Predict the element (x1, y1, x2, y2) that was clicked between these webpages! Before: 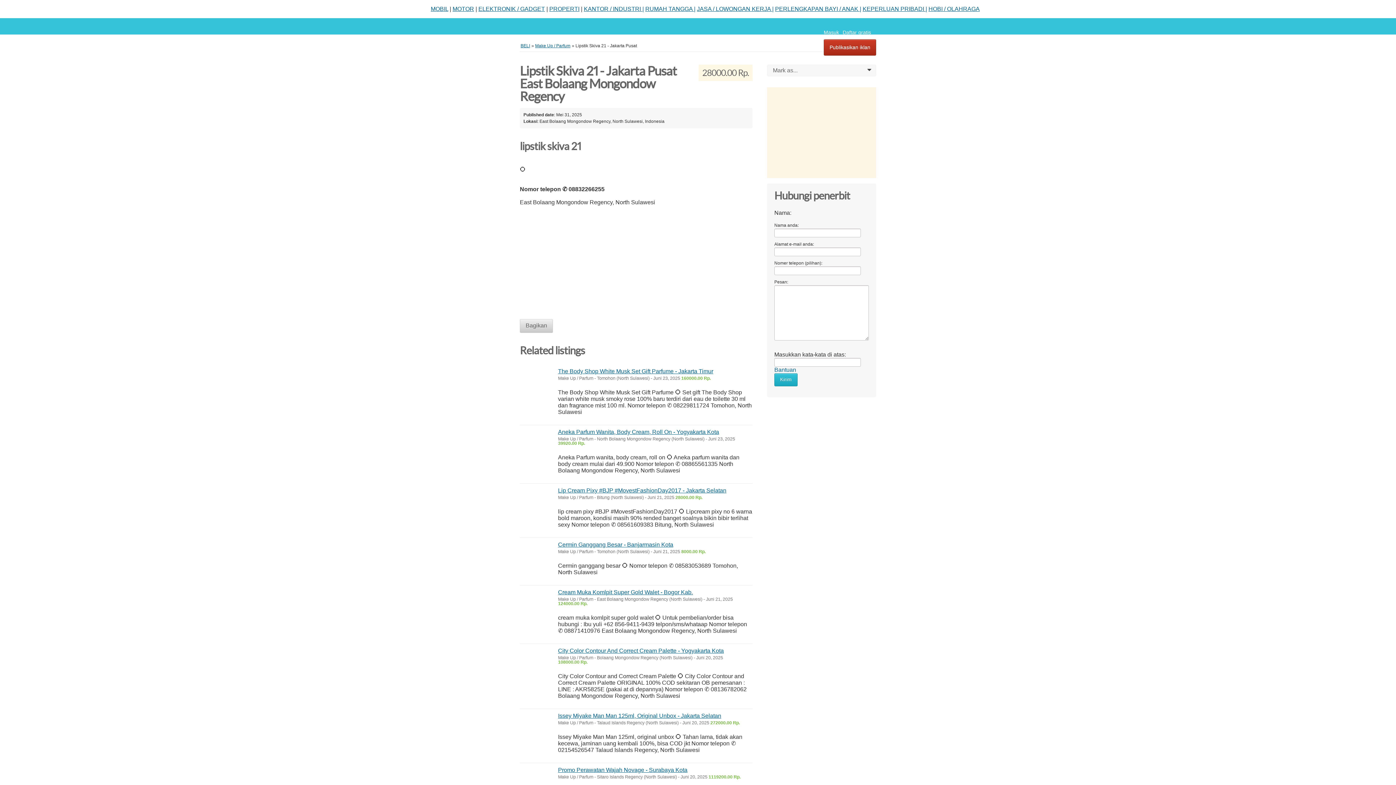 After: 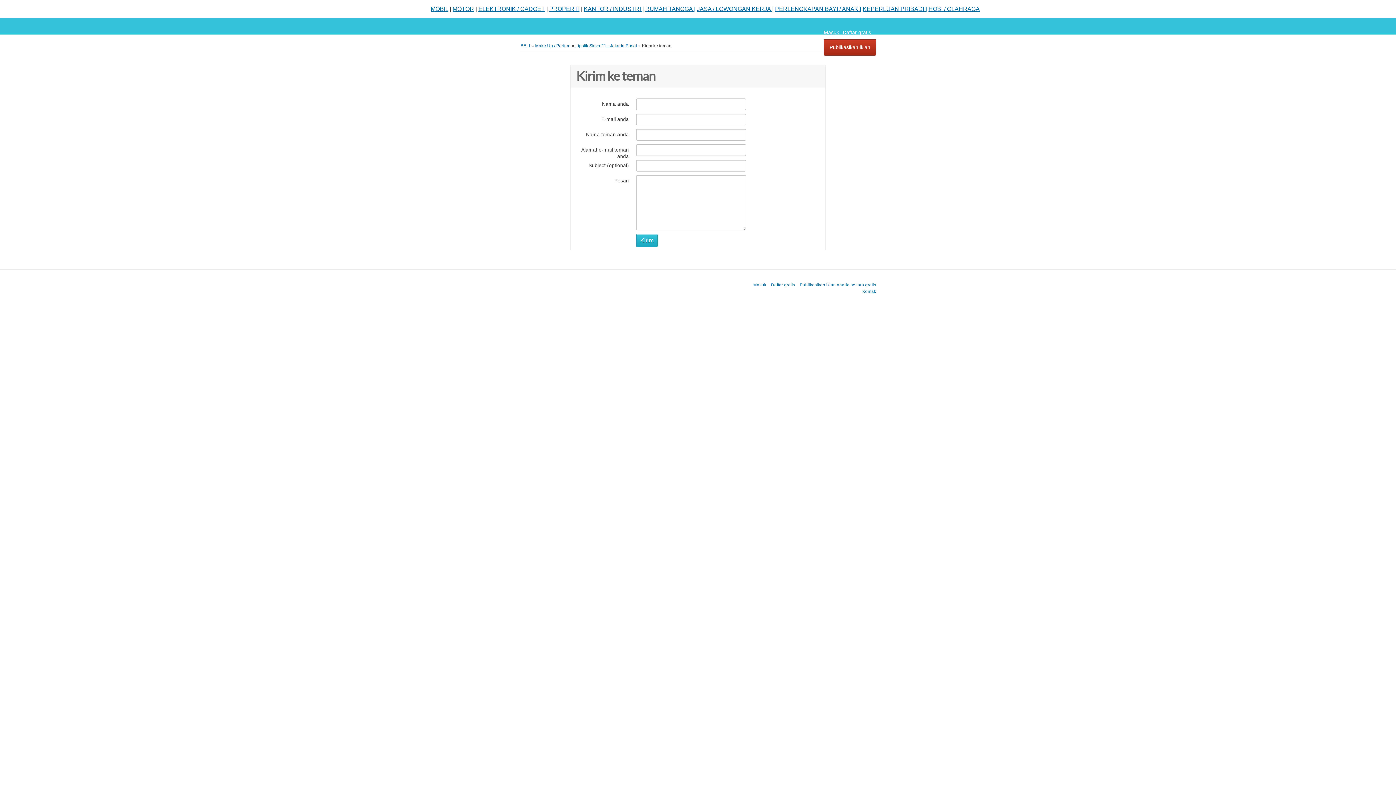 Action: bbox: (520, 319, 553, 333) label: Bagikan